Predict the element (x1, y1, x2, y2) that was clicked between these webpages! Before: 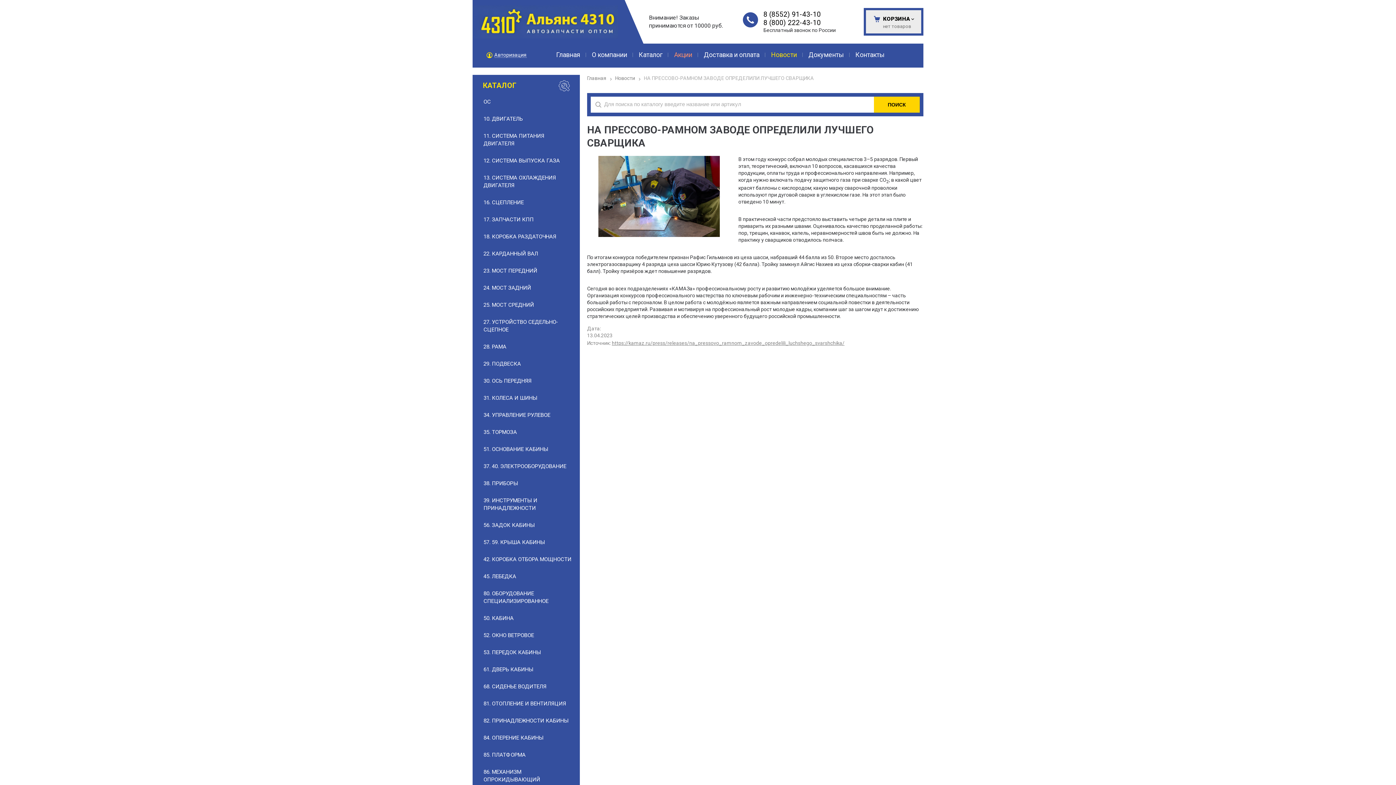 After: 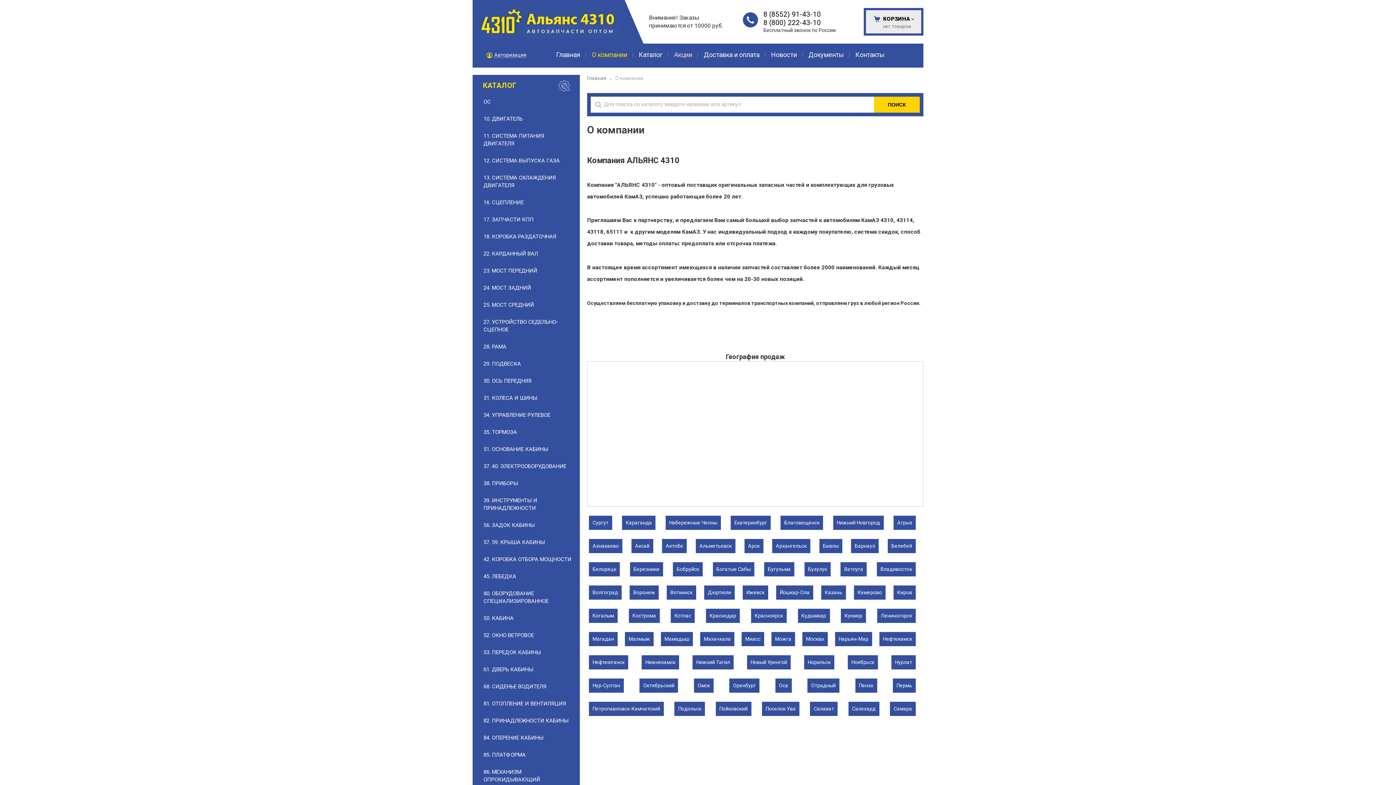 Action: bbox: (586, 48, 633, 61) label: О компании